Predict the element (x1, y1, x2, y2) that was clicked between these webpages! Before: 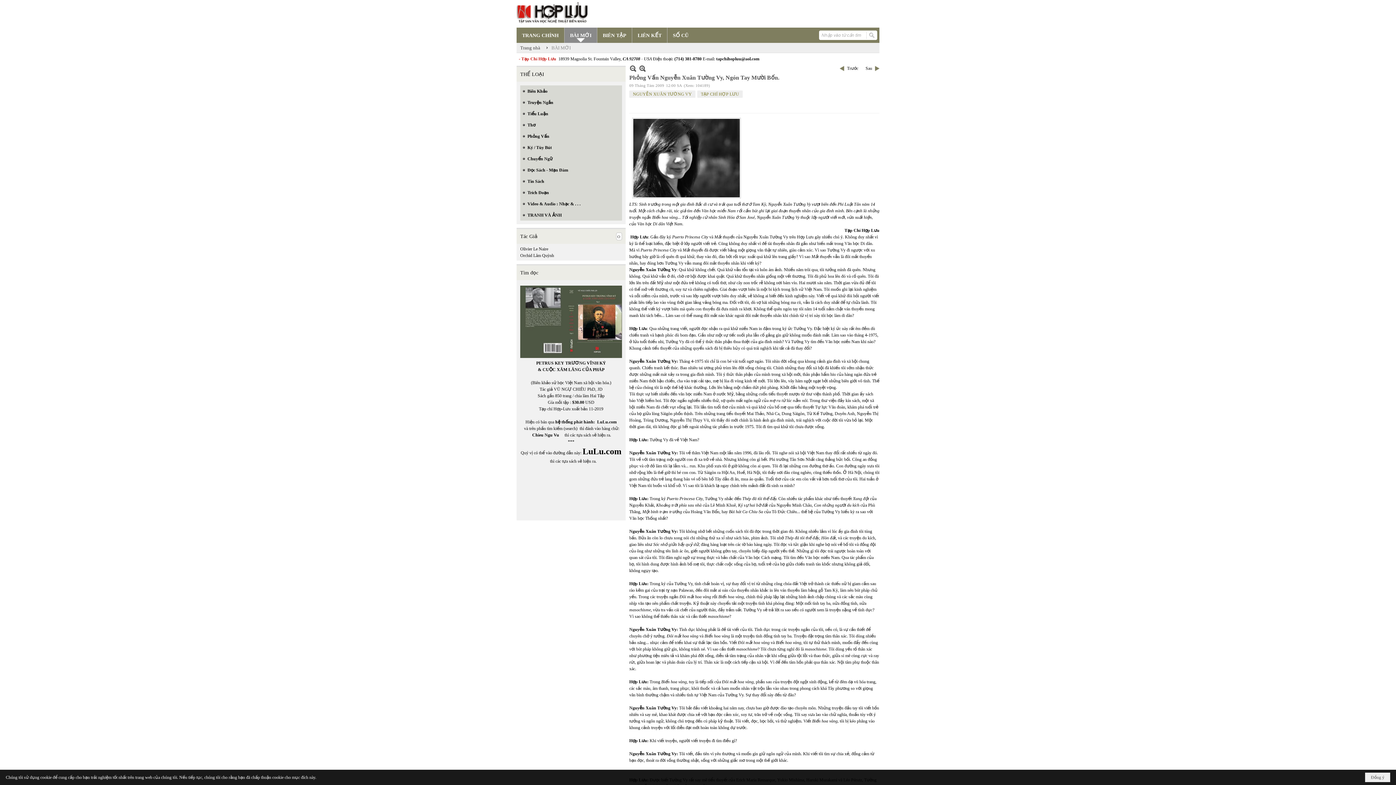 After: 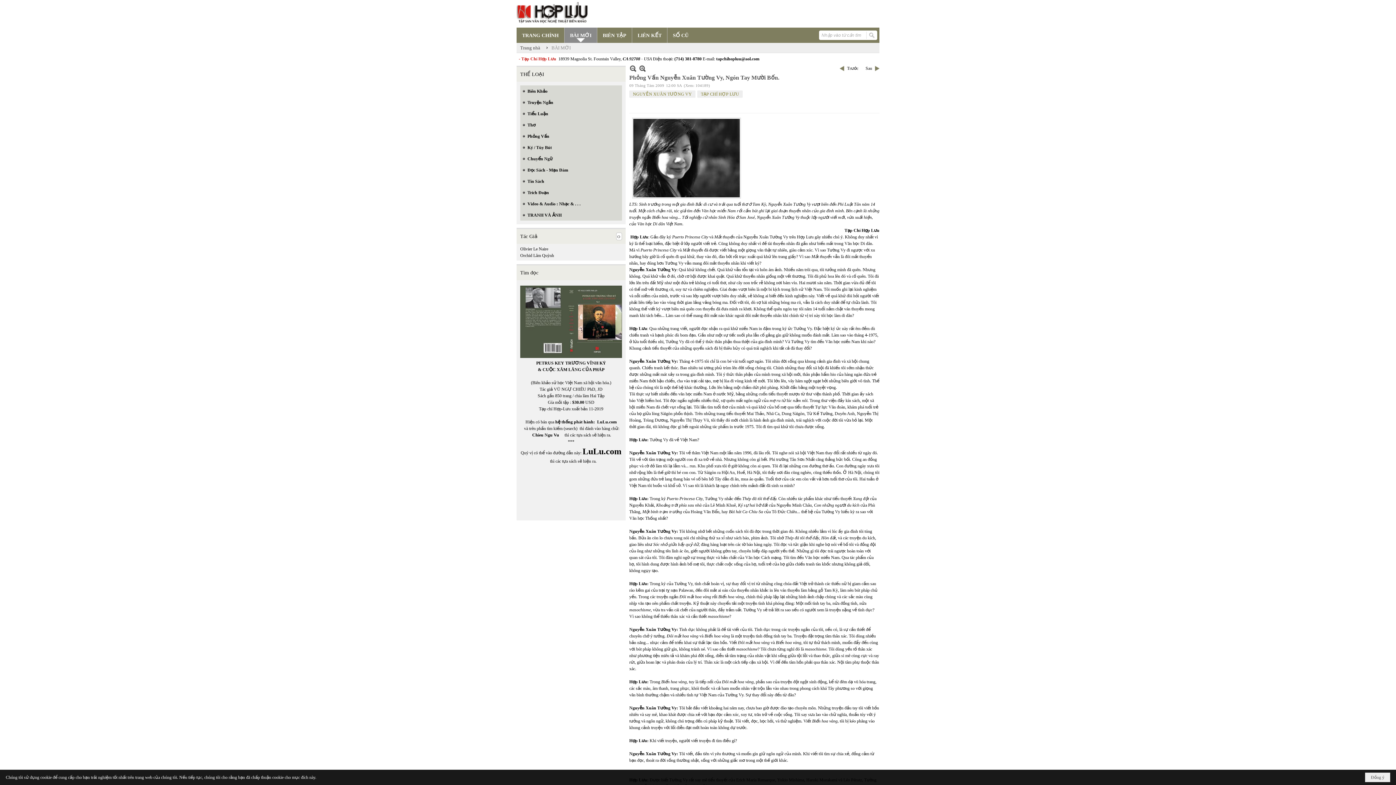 Action: label: LuLu.com bbox: (582, 446, 621, 456)